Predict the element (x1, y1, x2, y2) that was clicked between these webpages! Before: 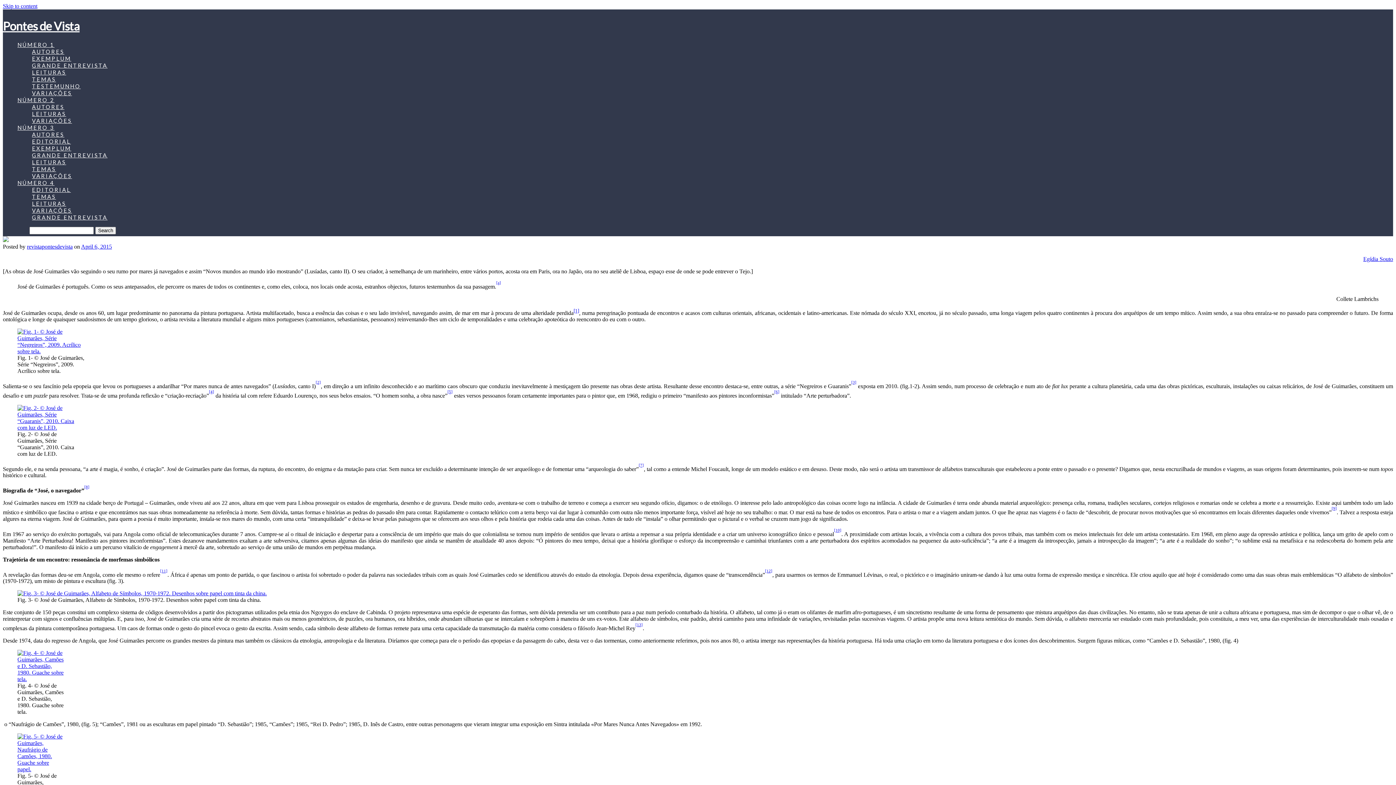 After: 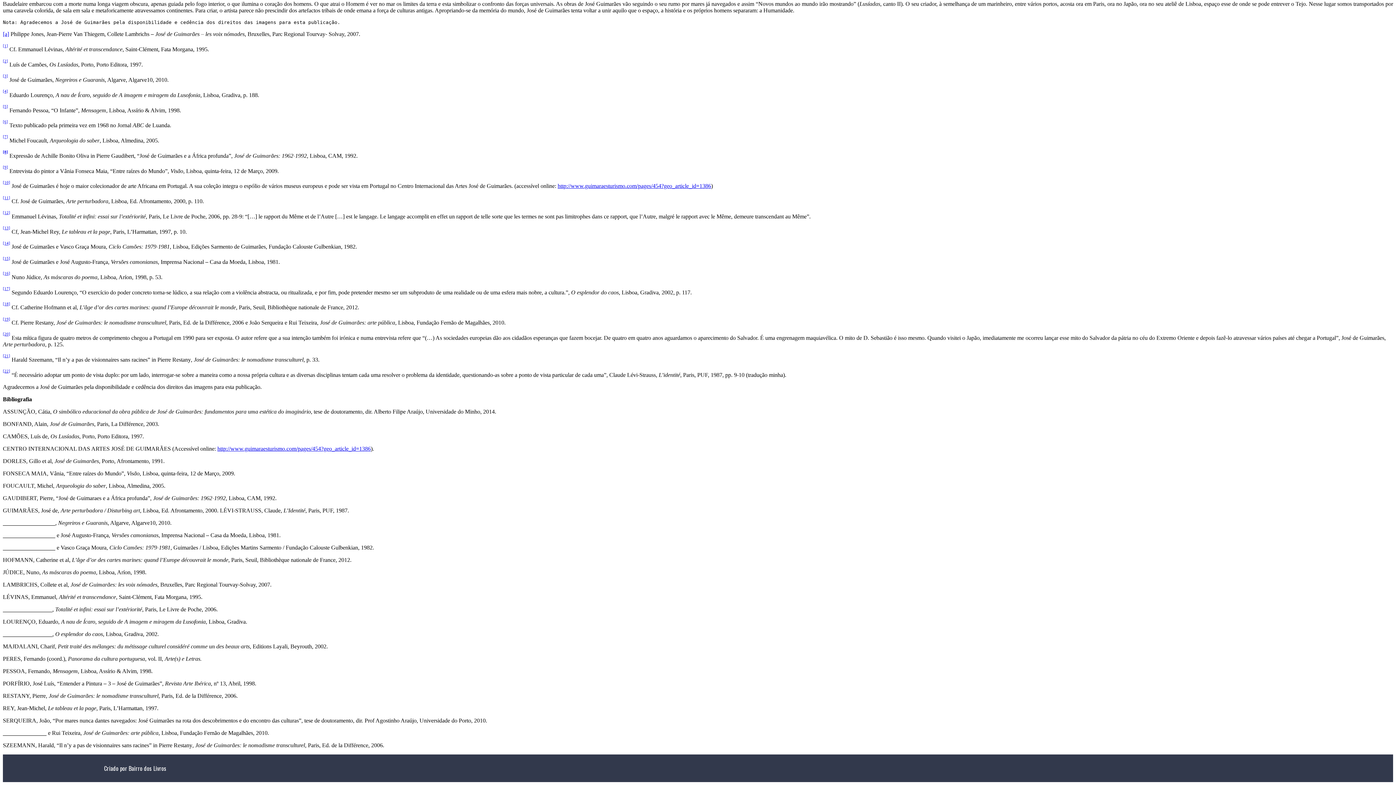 Action: bbox: (638, 465, 644, 472) label: [7]